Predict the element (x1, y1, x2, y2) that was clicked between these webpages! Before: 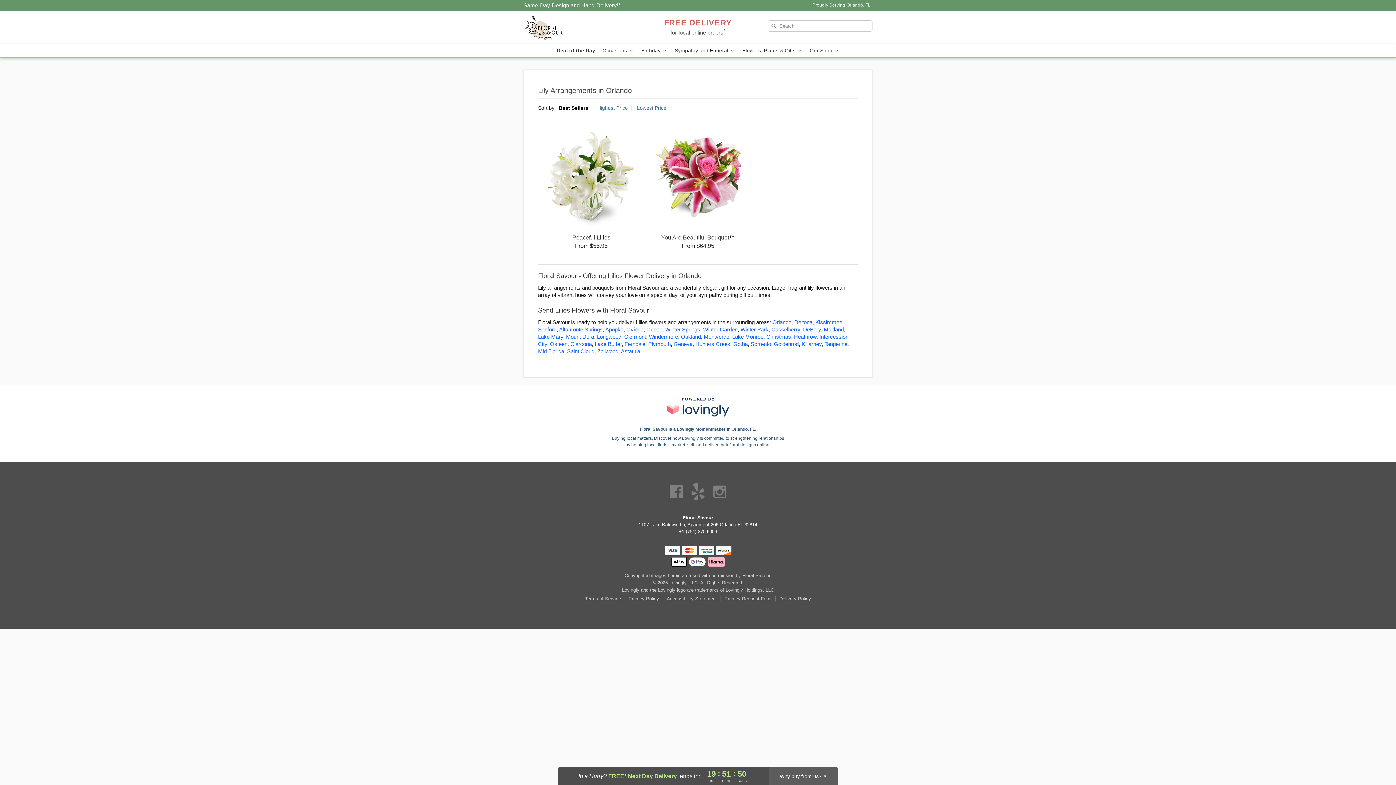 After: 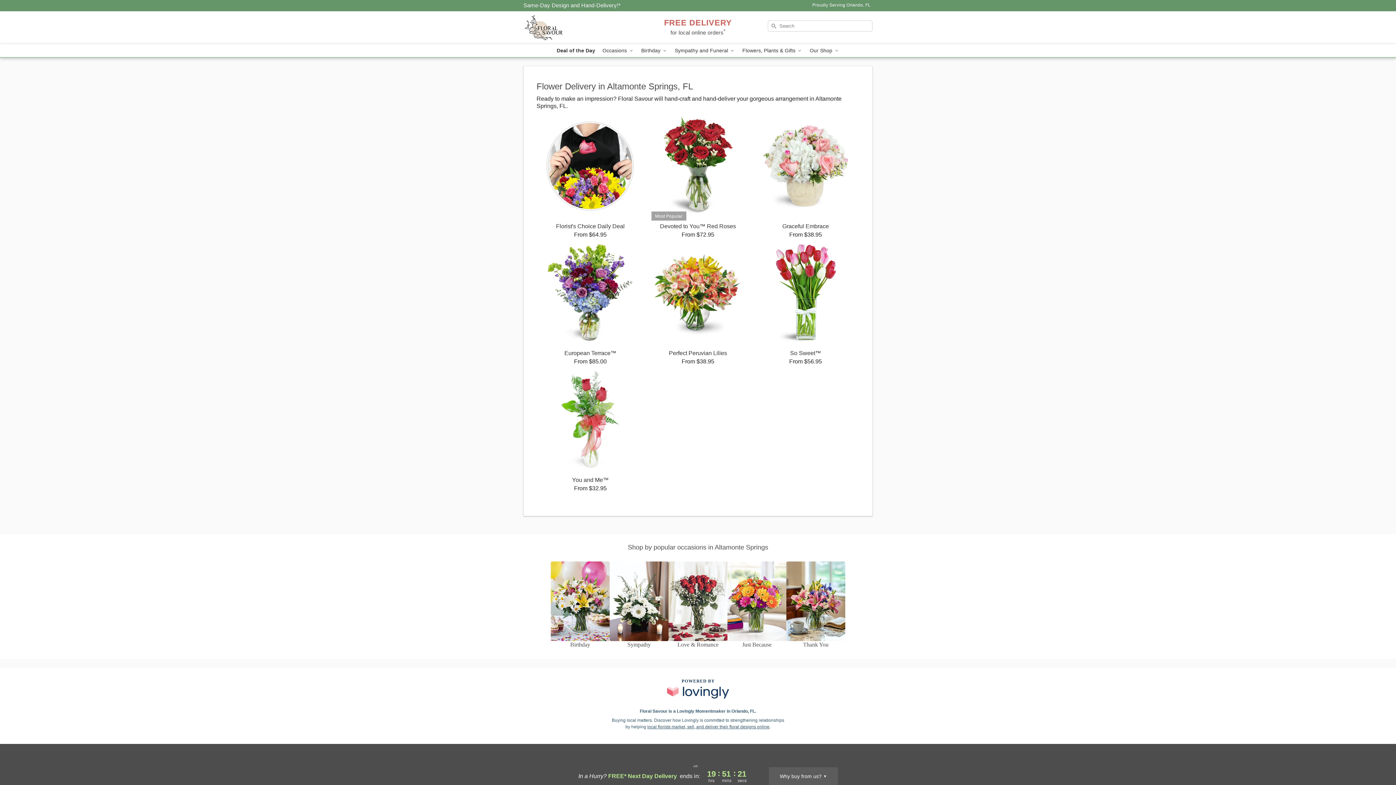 Action: bbox: (559, 326, 602, 332) label: Flower Delivery in Altamonte Springs, FL